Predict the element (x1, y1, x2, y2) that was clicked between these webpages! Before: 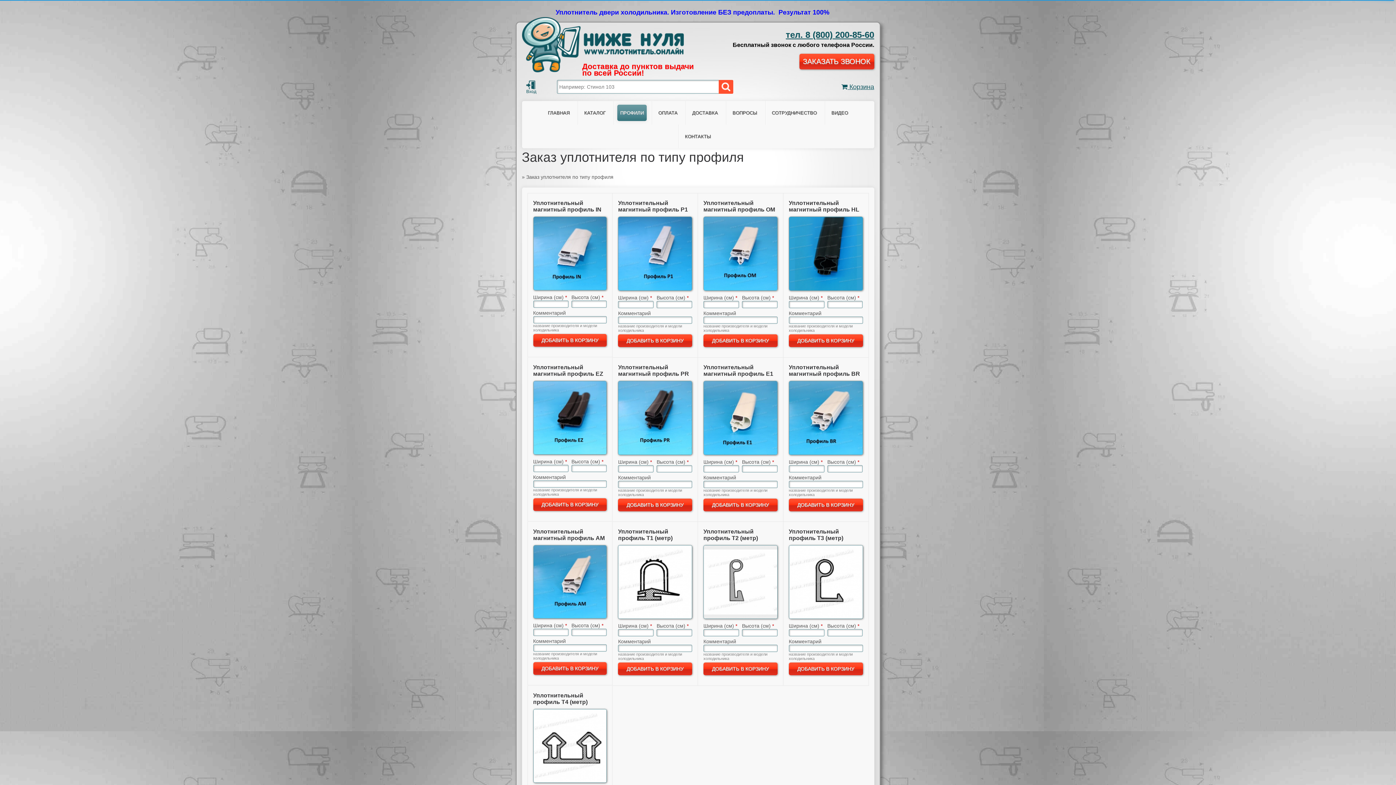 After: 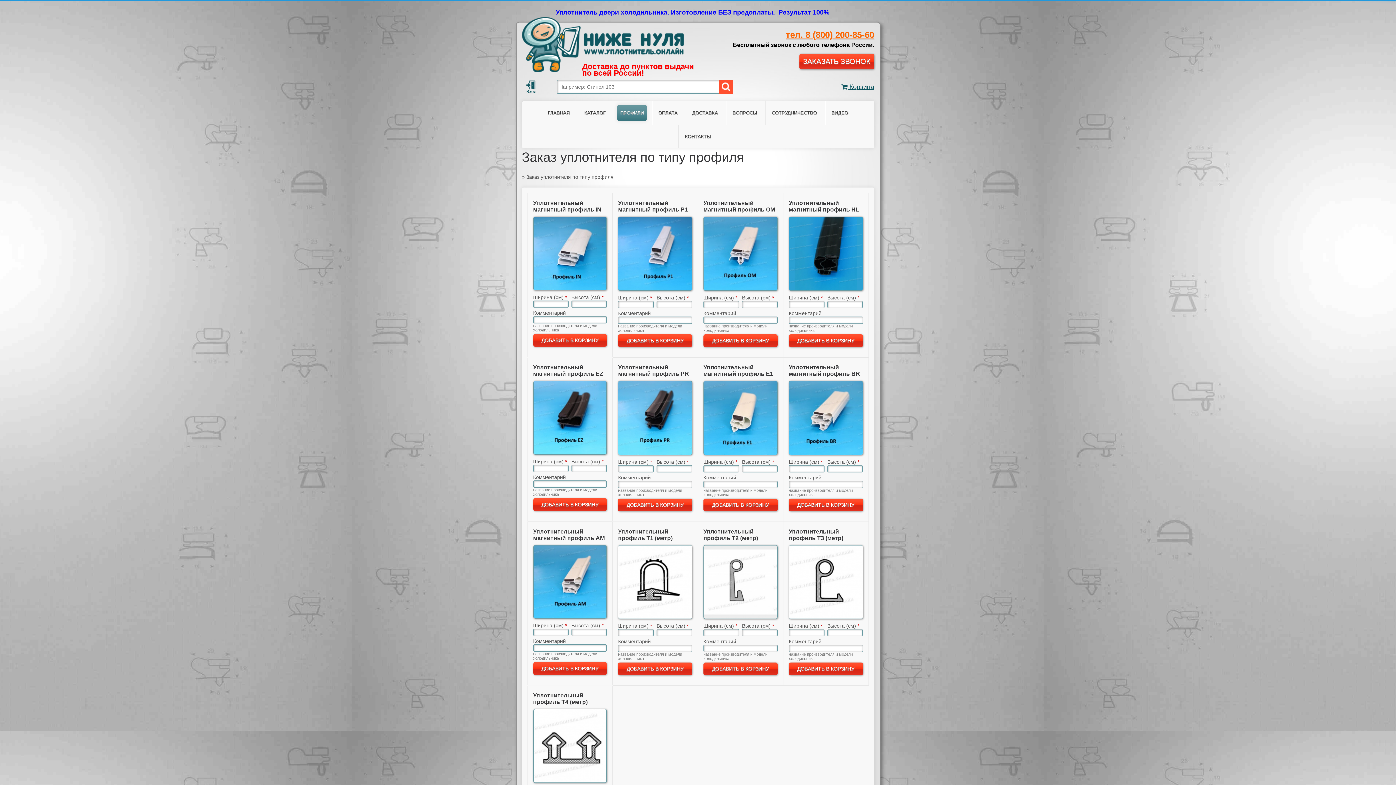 Action: bbox: (786, 29, 874, 39) label: тел. 8 (800) 200-85-60